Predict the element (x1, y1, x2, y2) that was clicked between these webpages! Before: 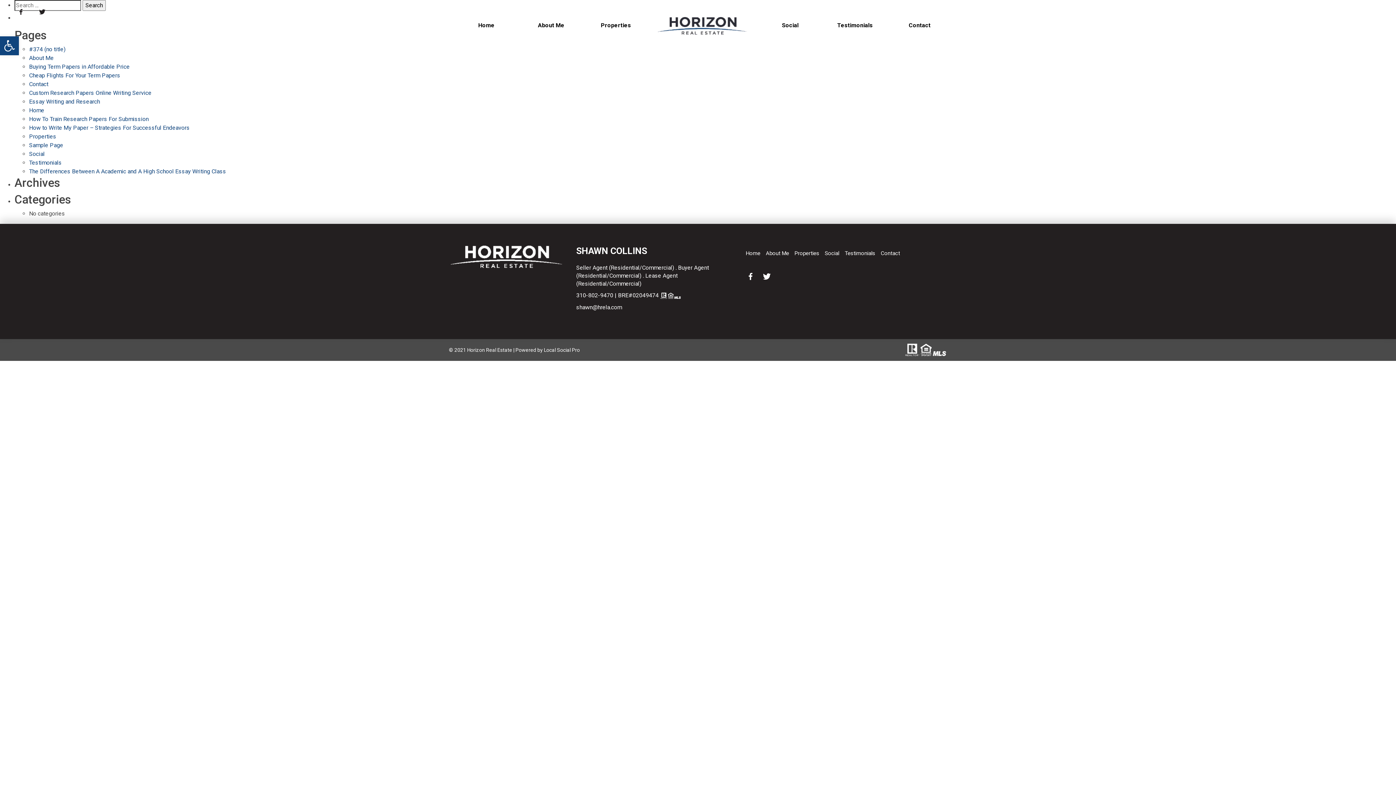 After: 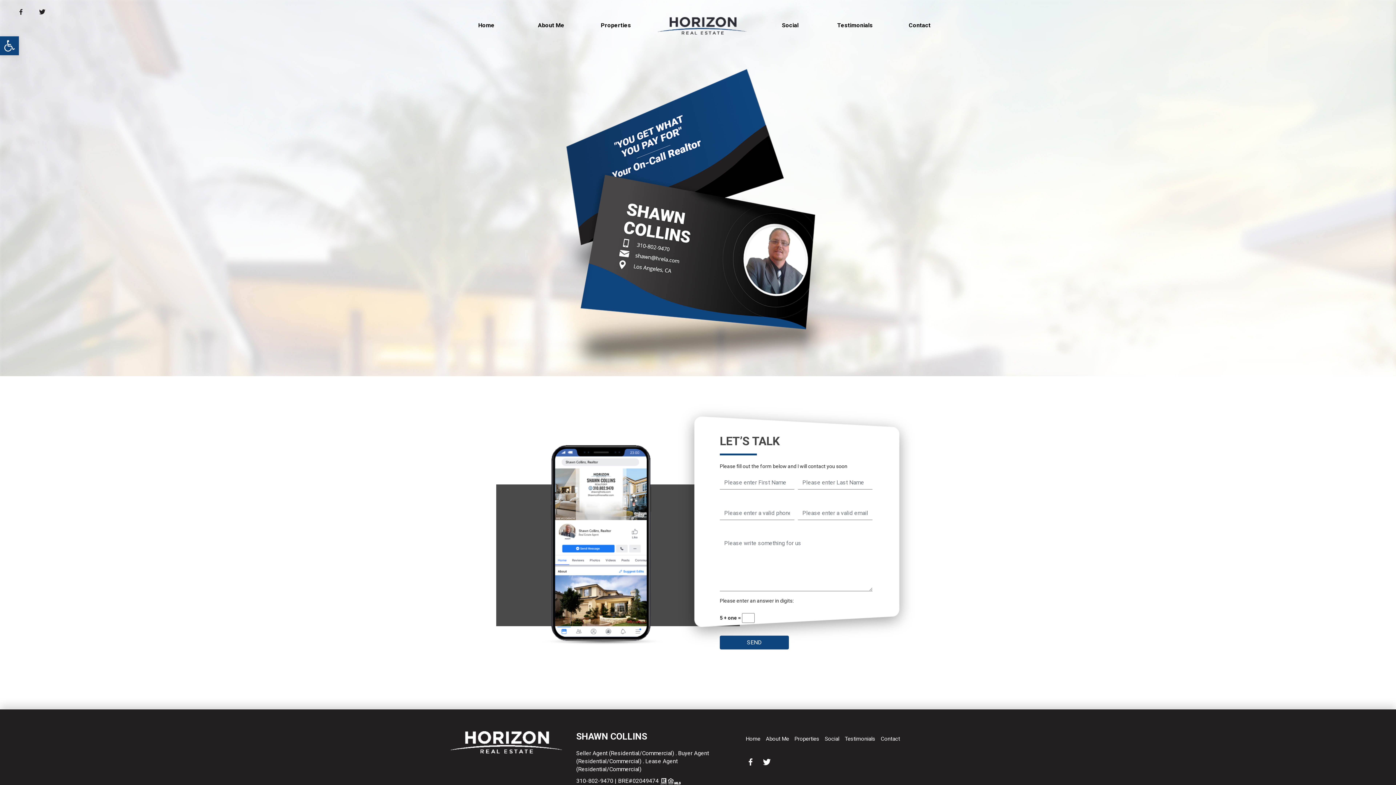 Action: label: Contact bbox: (880, 249, 900, 257)